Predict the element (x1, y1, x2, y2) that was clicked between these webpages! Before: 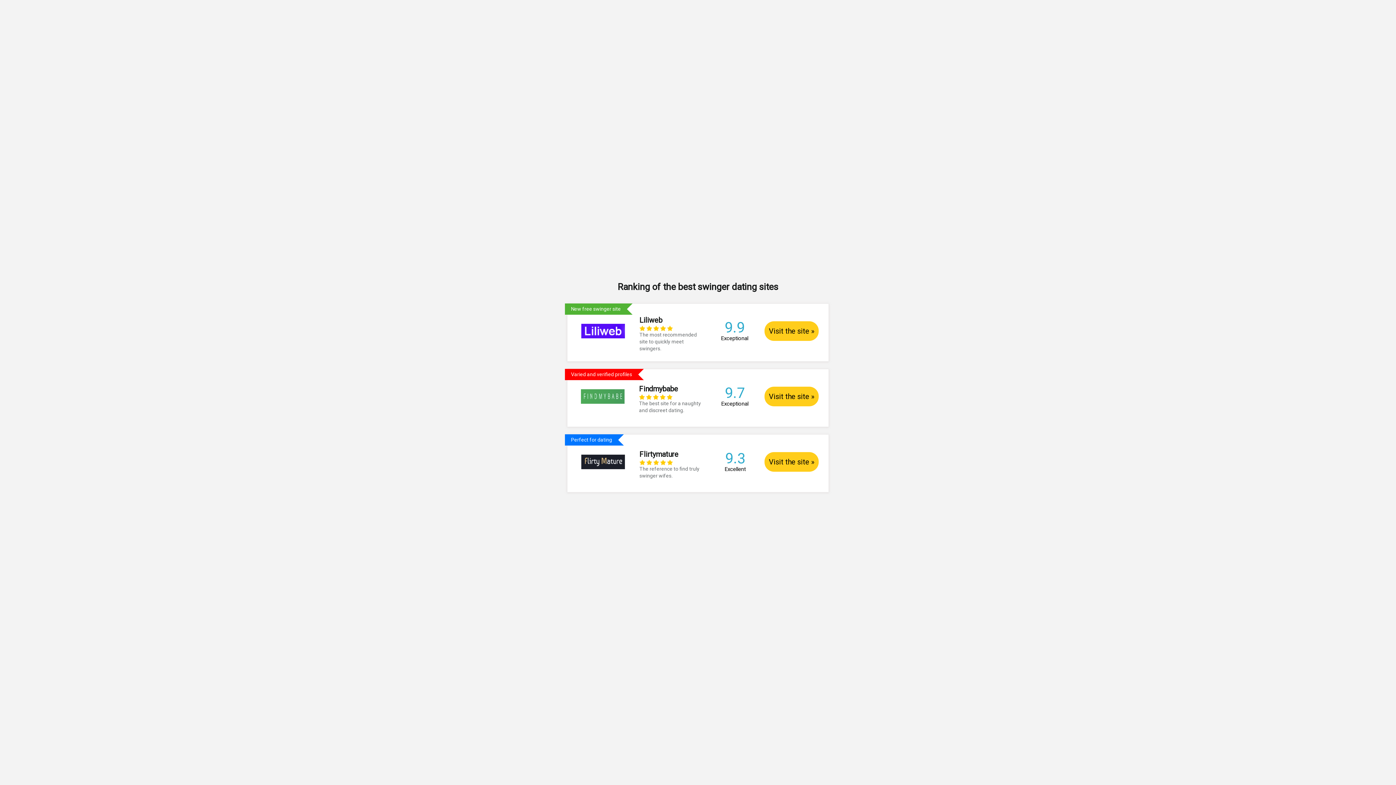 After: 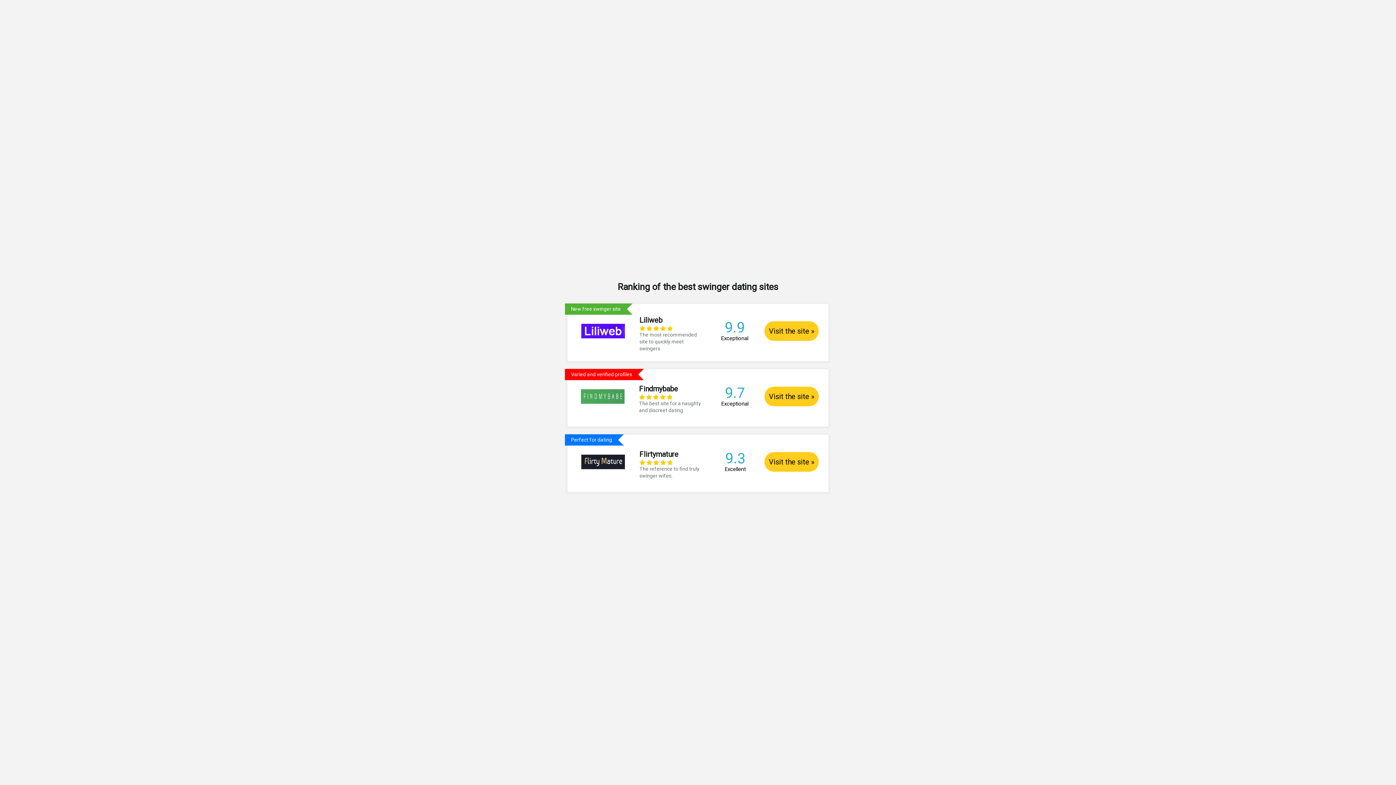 Action: bbox: (567, 304, 828, 354) label: New free swinger site
	
Liliweb
    
The most recommended site to quickly meet swingers.
	9.9 Exceptional	Visit the site »